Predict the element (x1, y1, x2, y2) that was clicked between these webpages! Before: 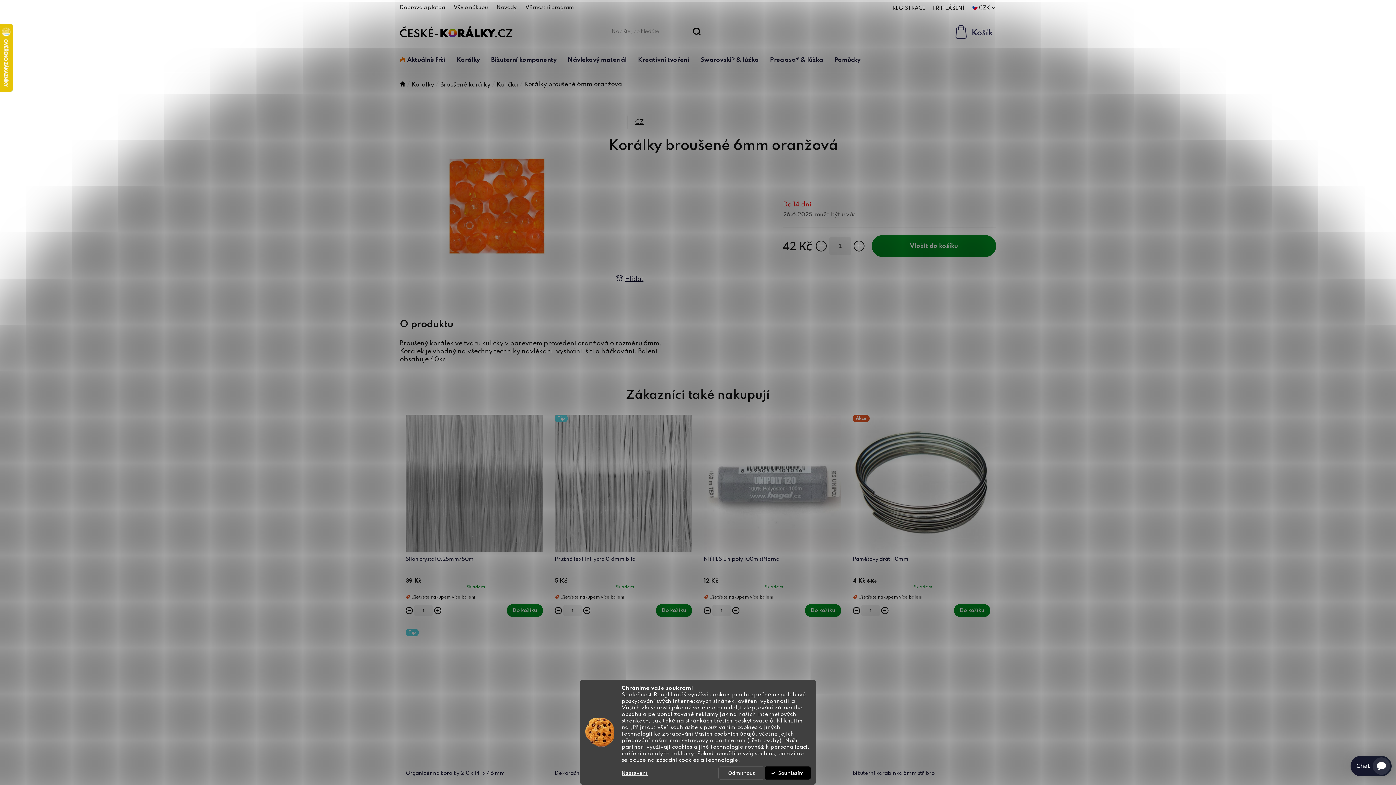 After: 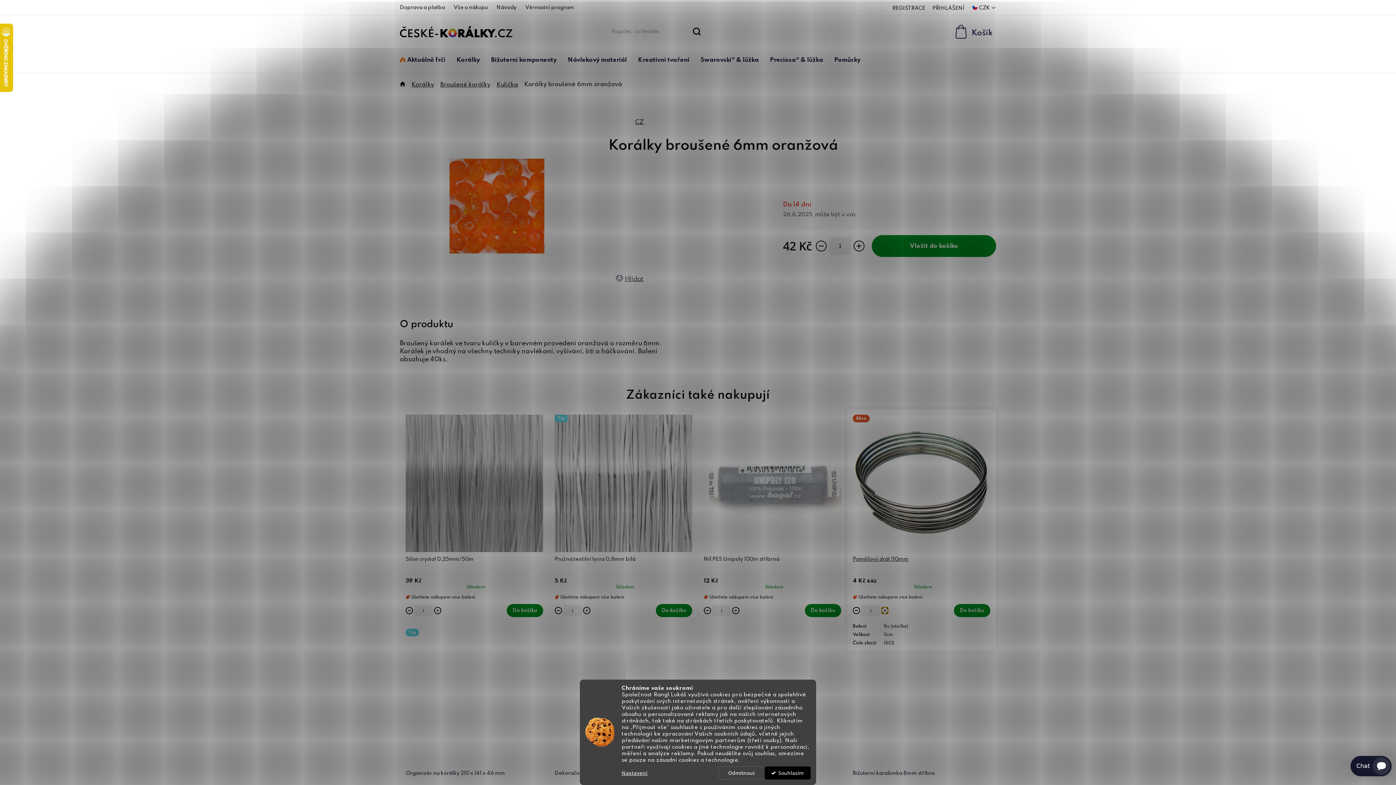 Action: label: Zvýšit množství o 1 bbox: (881, 607, 888, 614)